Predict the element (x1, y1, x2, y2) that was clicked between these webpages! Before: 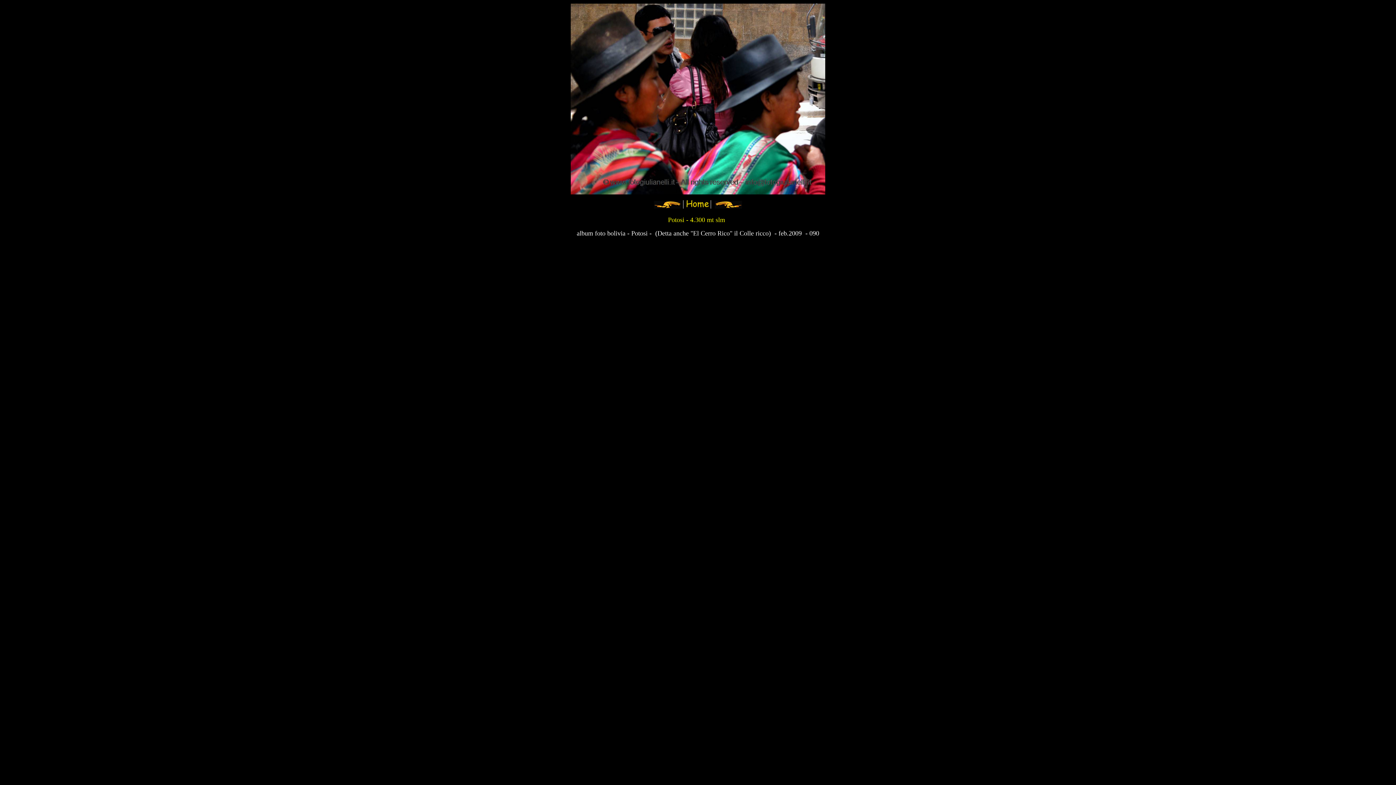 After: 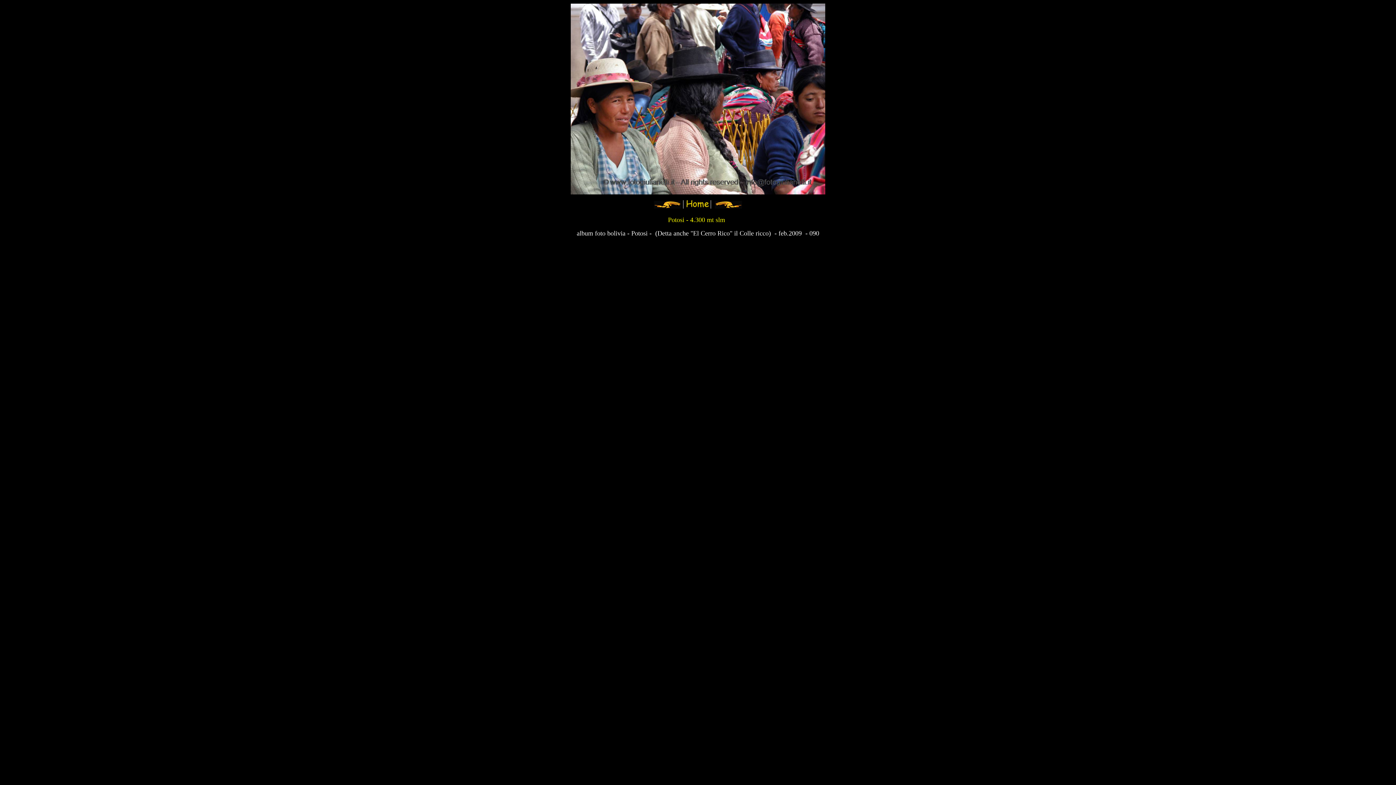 Action: bbox: (714, 202, 742, 210)